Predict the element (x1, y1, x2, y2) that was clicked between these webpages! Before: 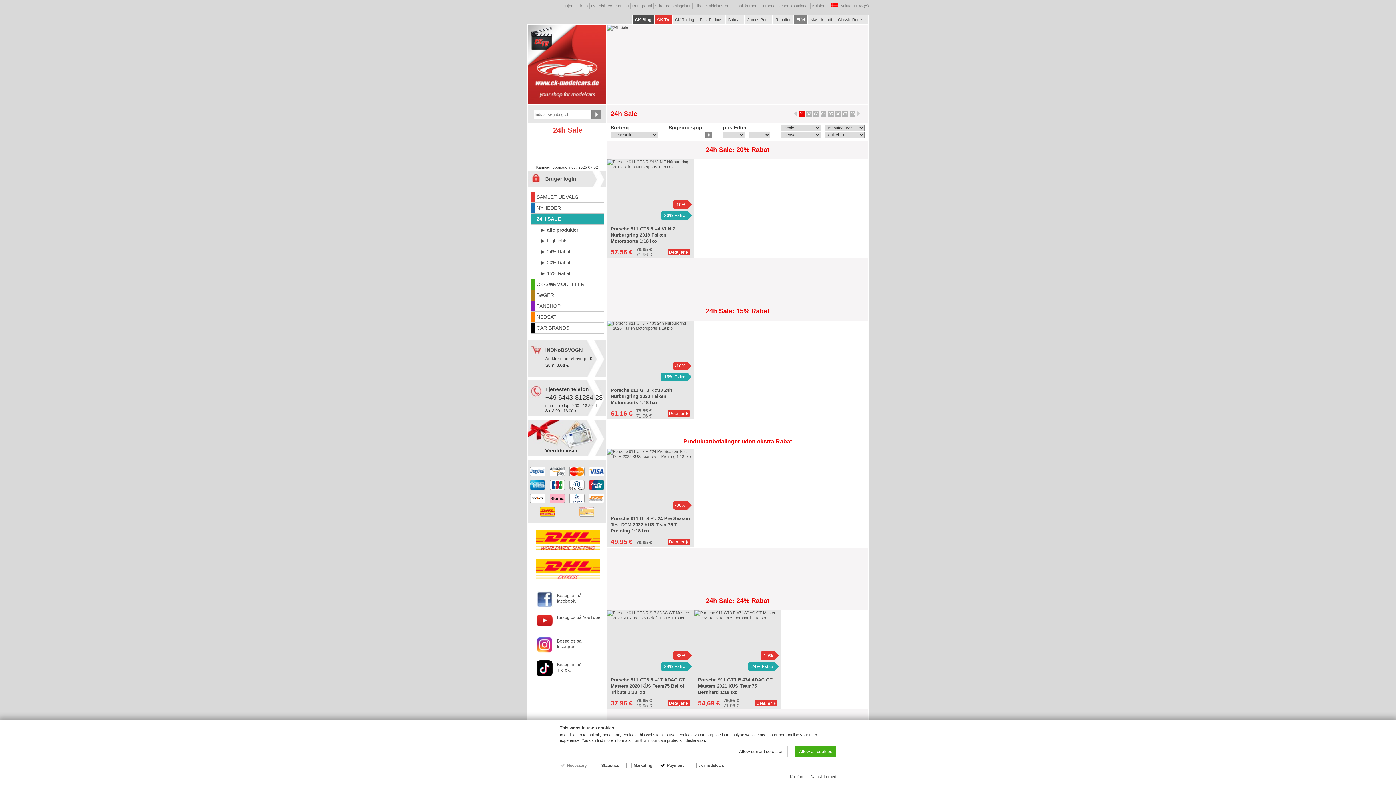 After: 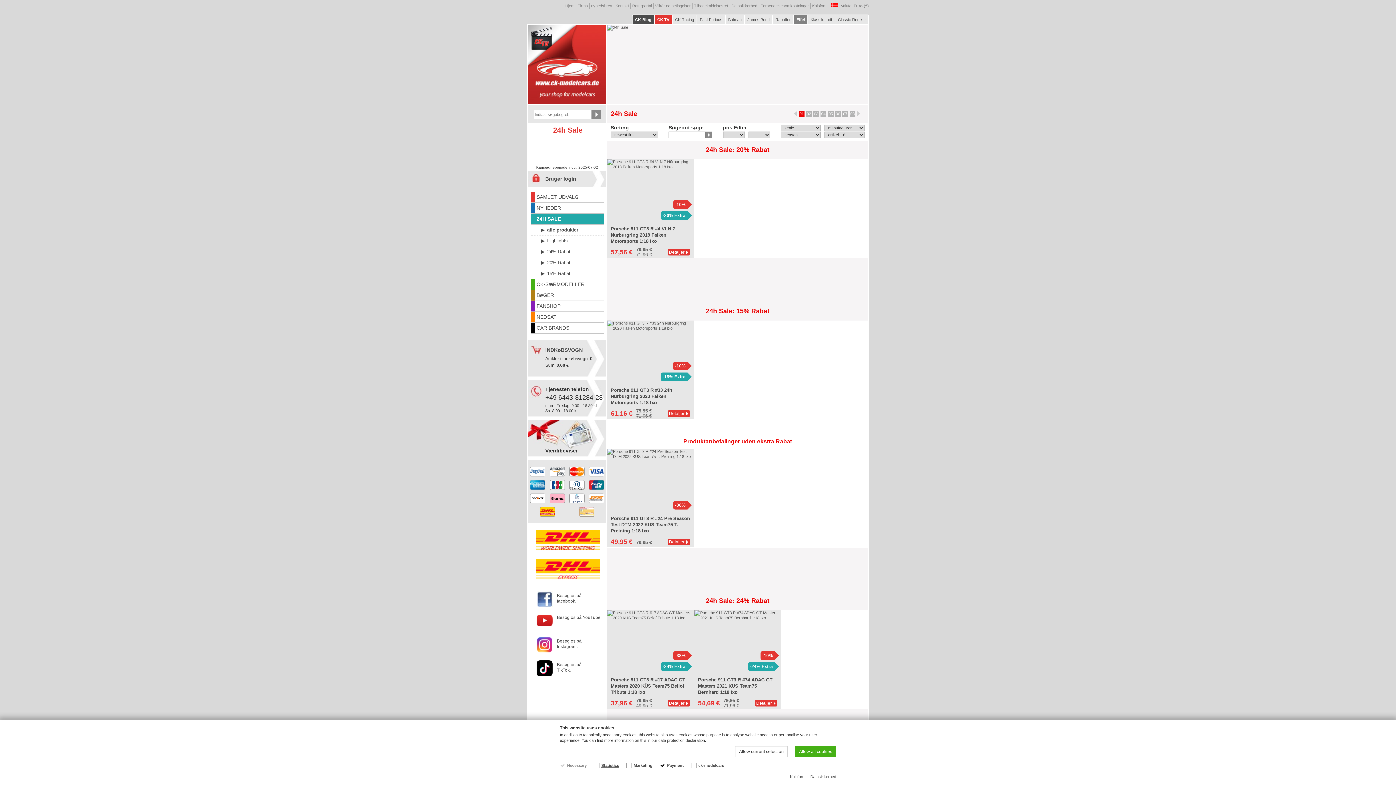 Action: label: Statistics bbox: (594, 763, 619, 768)